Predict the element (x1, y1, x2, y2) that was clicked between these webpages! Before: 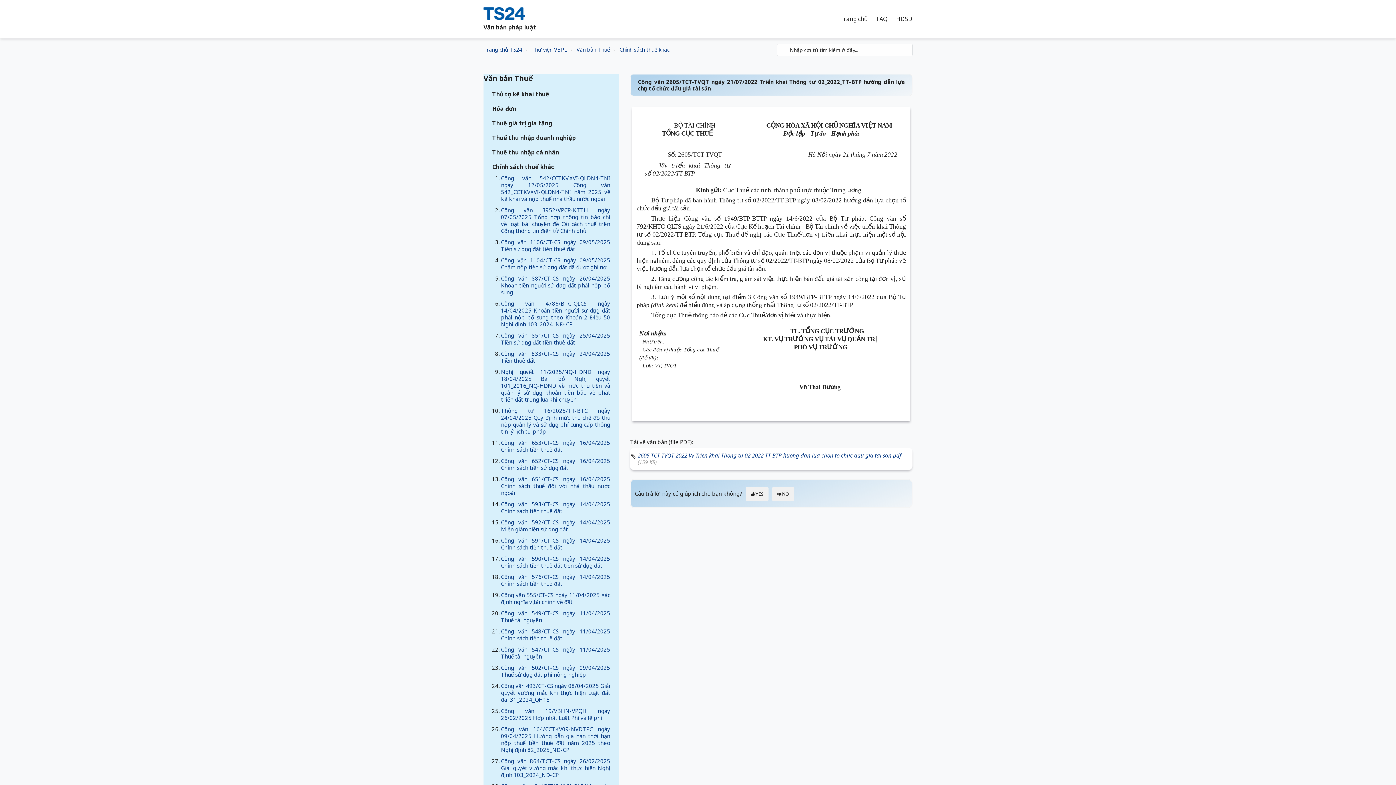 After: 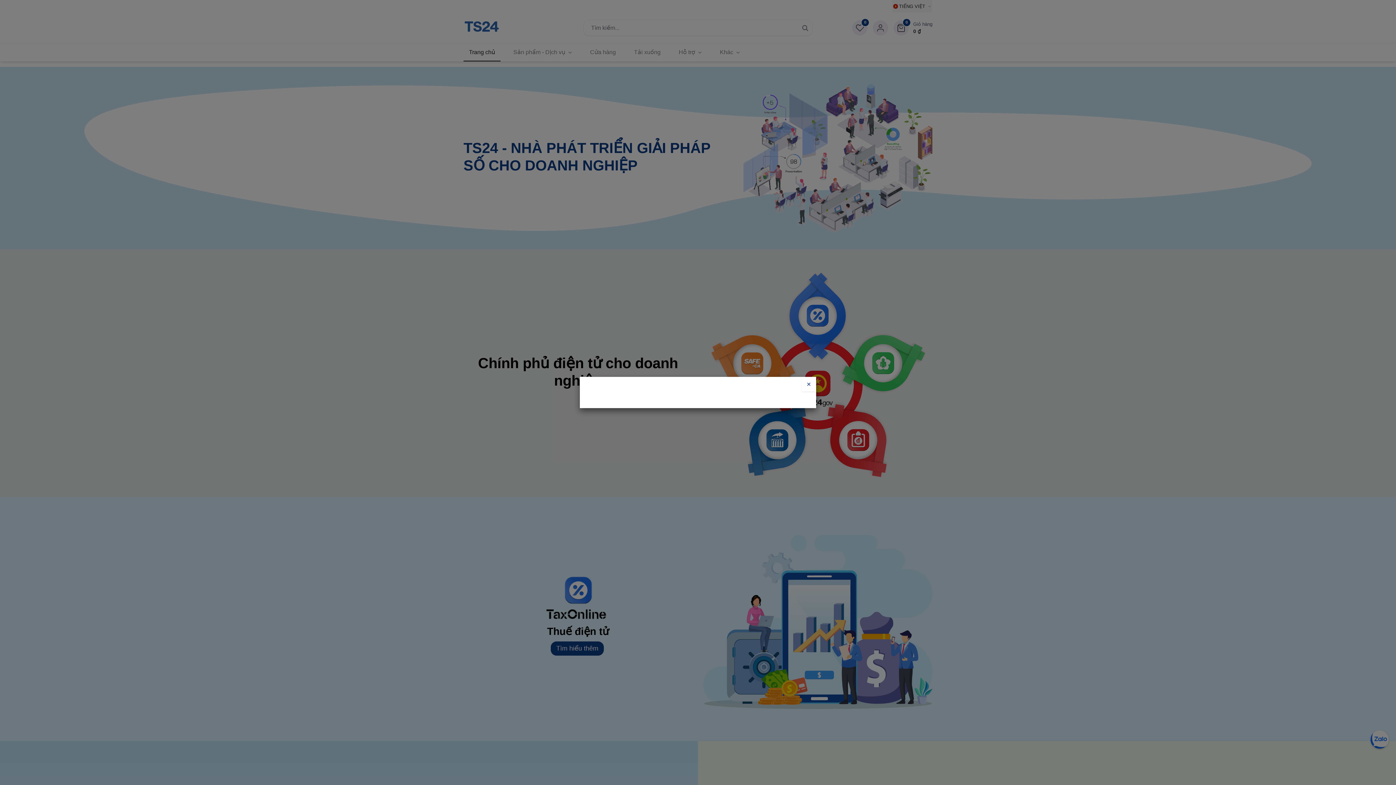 Action: bbox: (483, 7, 536, 20)